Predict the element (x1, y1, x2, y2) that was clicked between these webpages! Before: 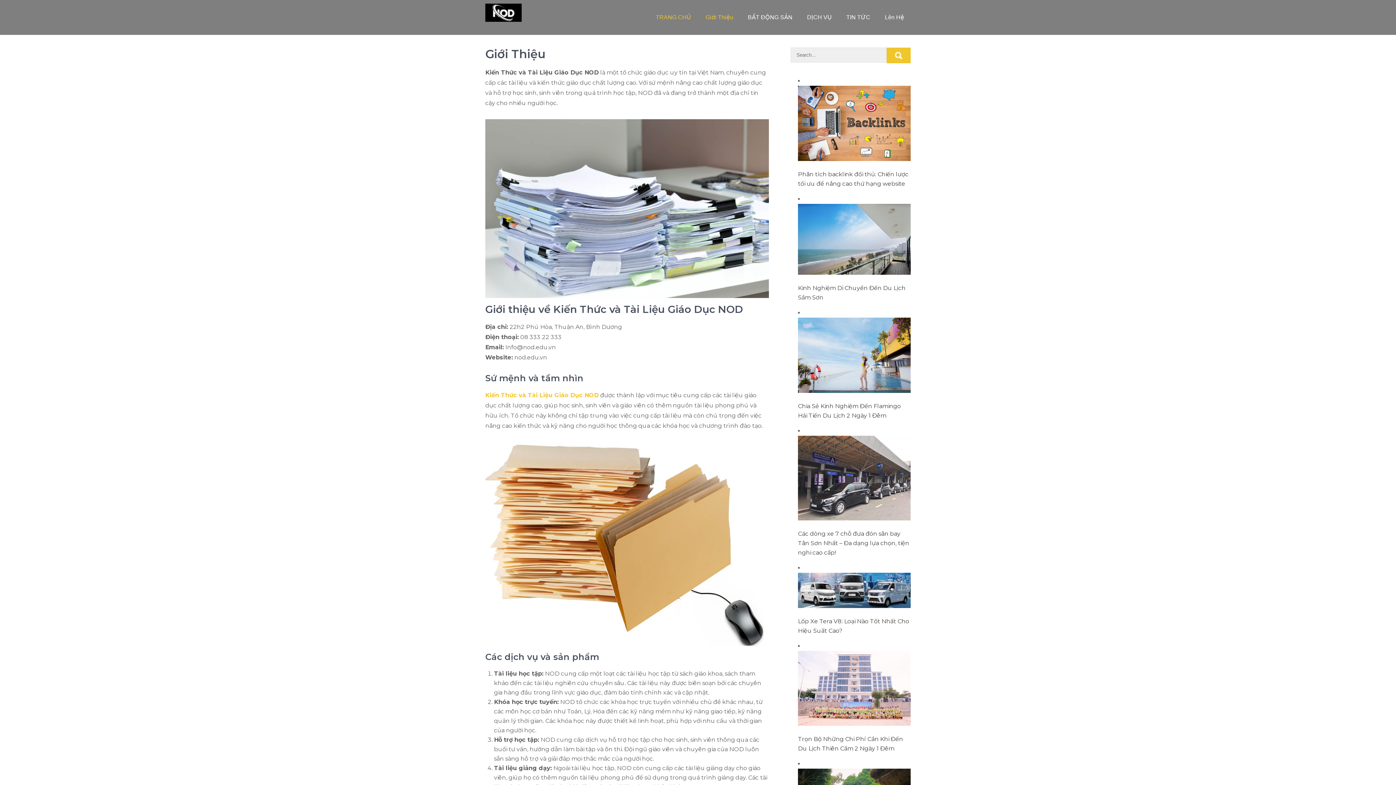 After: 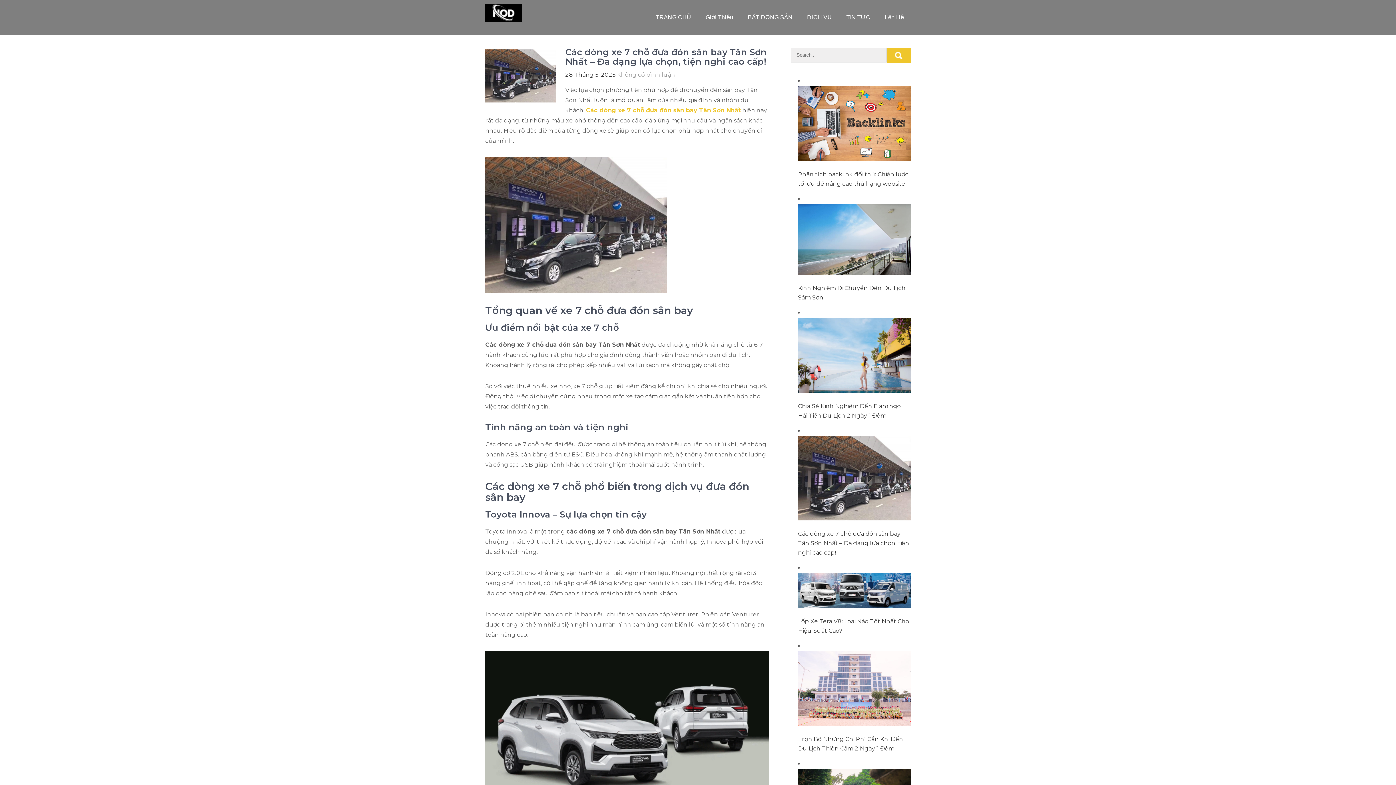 Action: label: Các dòng xe 7 chỗ đưa đón sân bay Tân Sơn Nhất – Đa dạng lựa chọn, tiện nghi cao cấp! bbox: (798, 530, 909, 556)